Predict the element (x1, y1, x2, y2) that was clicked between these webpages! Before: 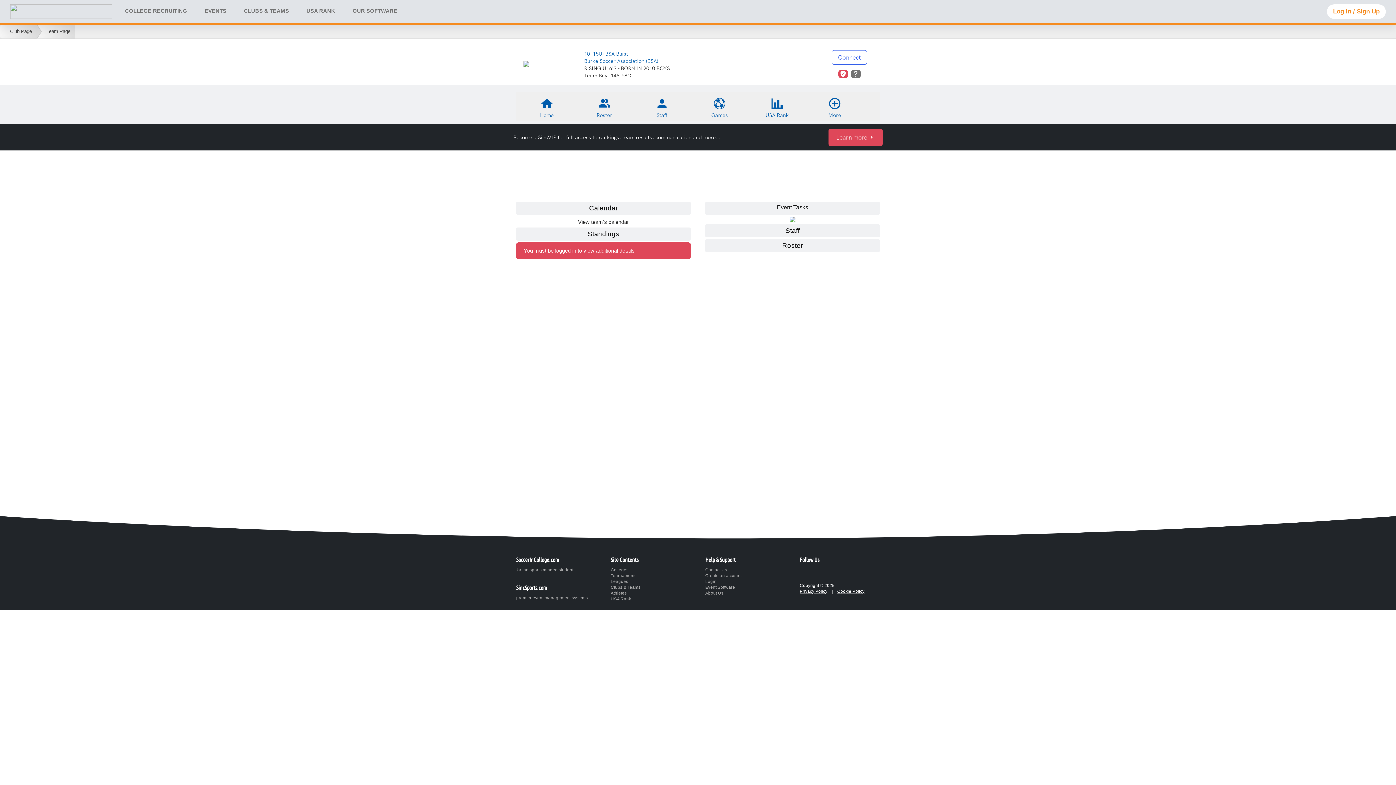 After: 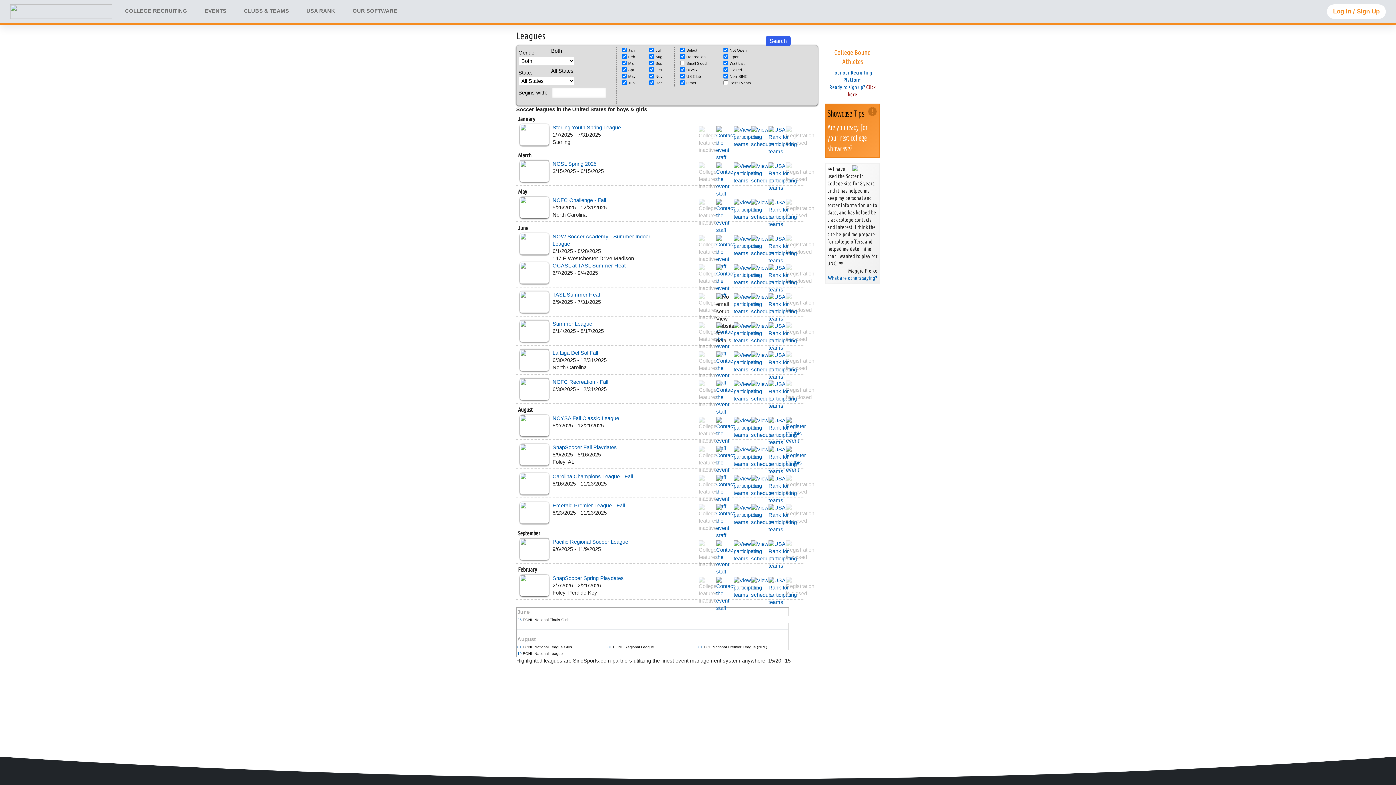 Action: bbox: (610, 579, 628, 583) label: Leagues